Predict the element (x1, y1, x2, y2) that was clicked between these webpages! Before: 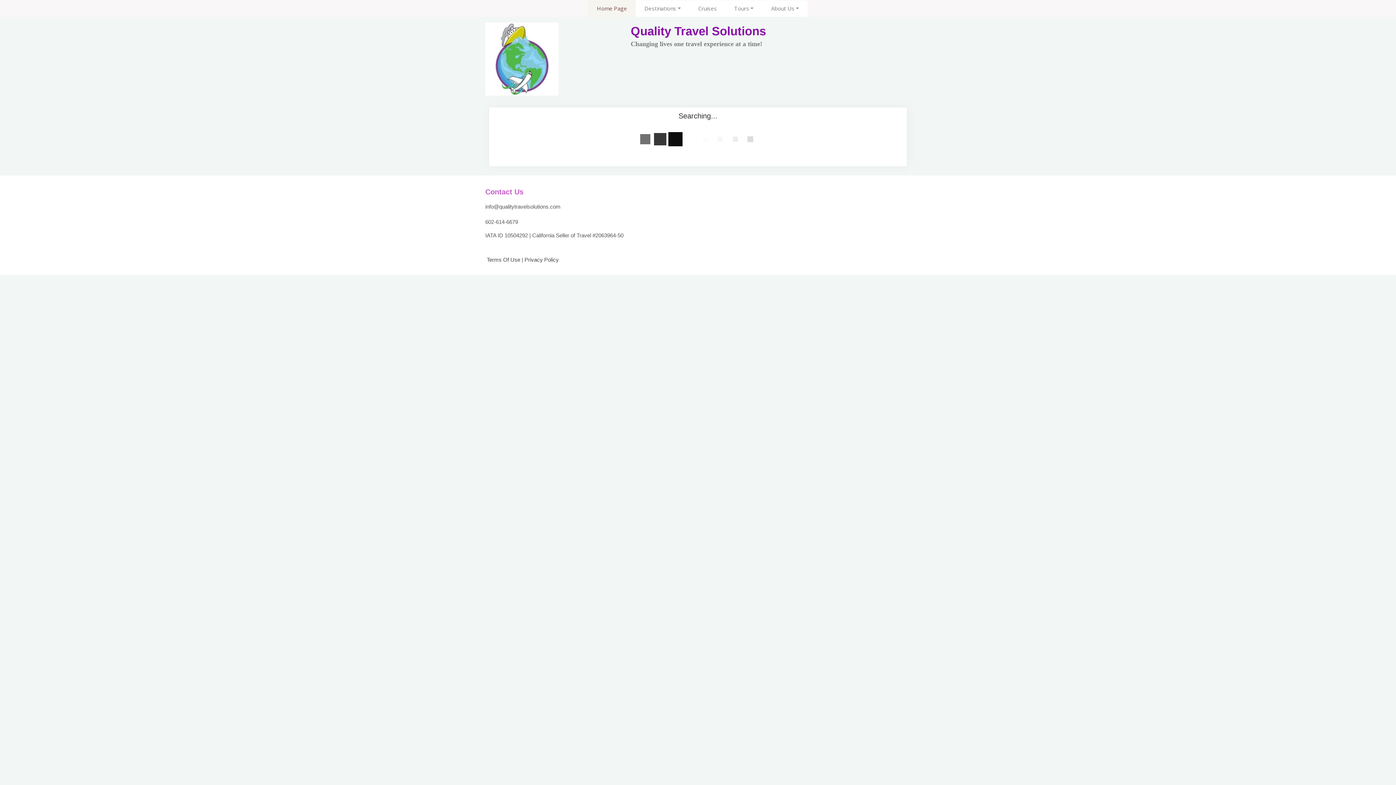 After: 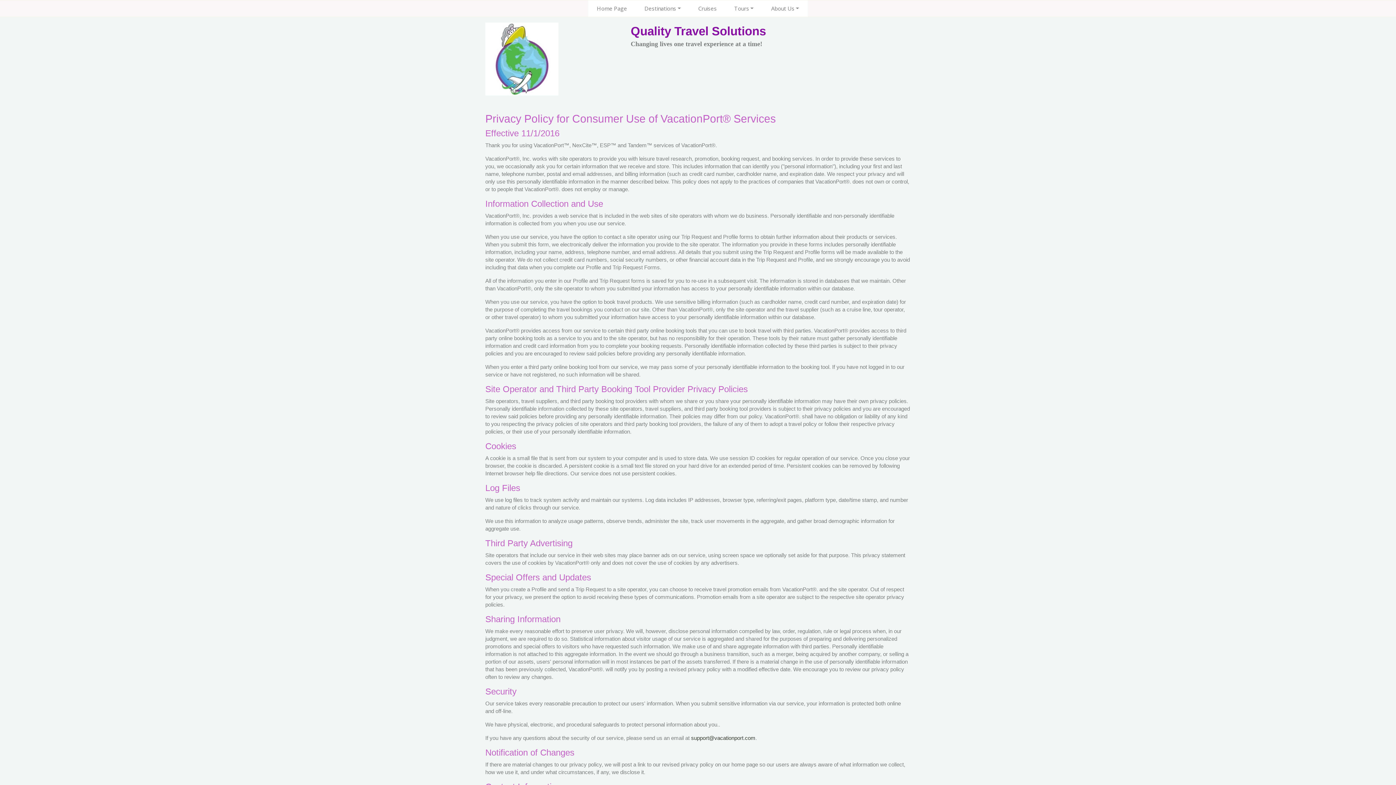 Action: label: Privacy Policy bbox: (524, 256, 558, 262)